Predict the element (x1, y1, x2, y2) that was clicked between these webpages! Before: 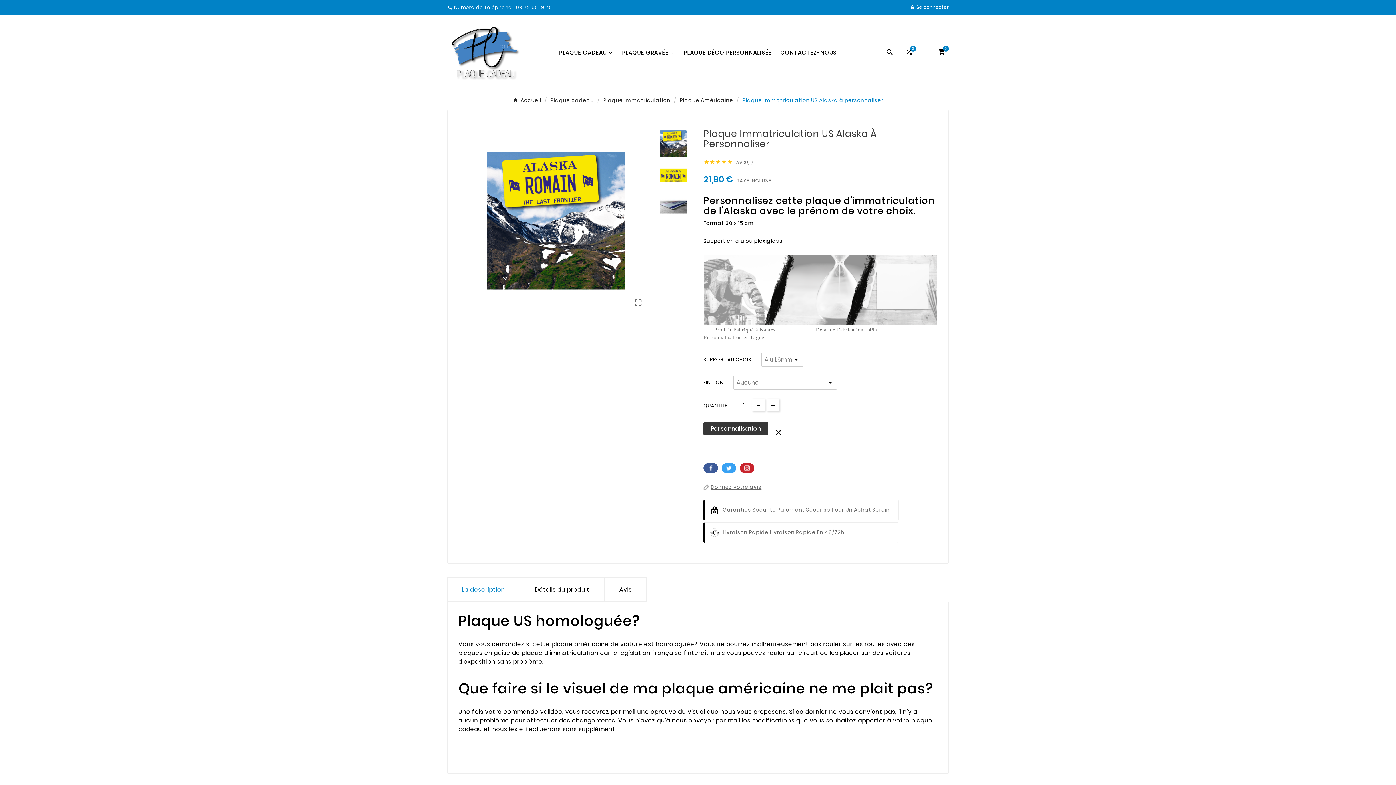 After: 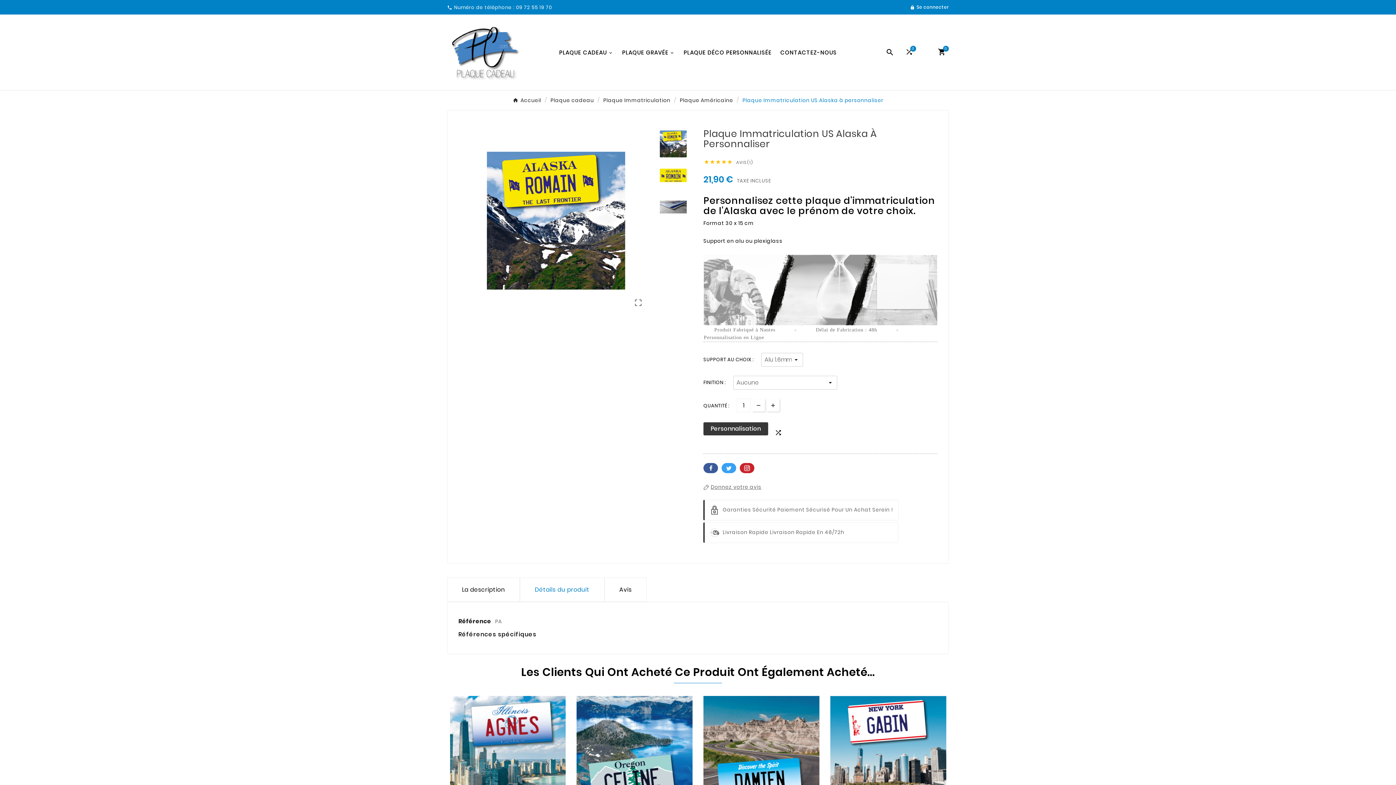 Action: bbox: (520, 577, 604, 602) label: Détails du produit